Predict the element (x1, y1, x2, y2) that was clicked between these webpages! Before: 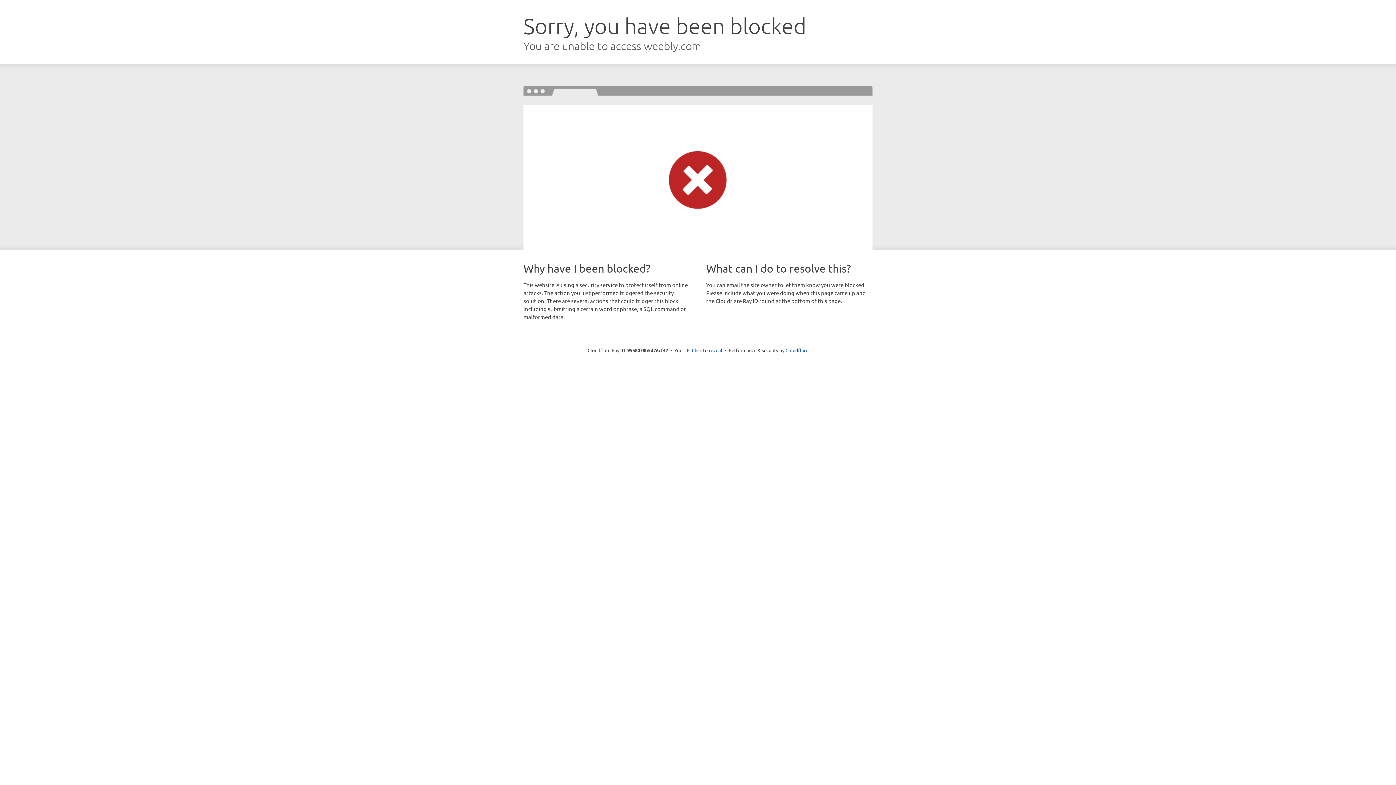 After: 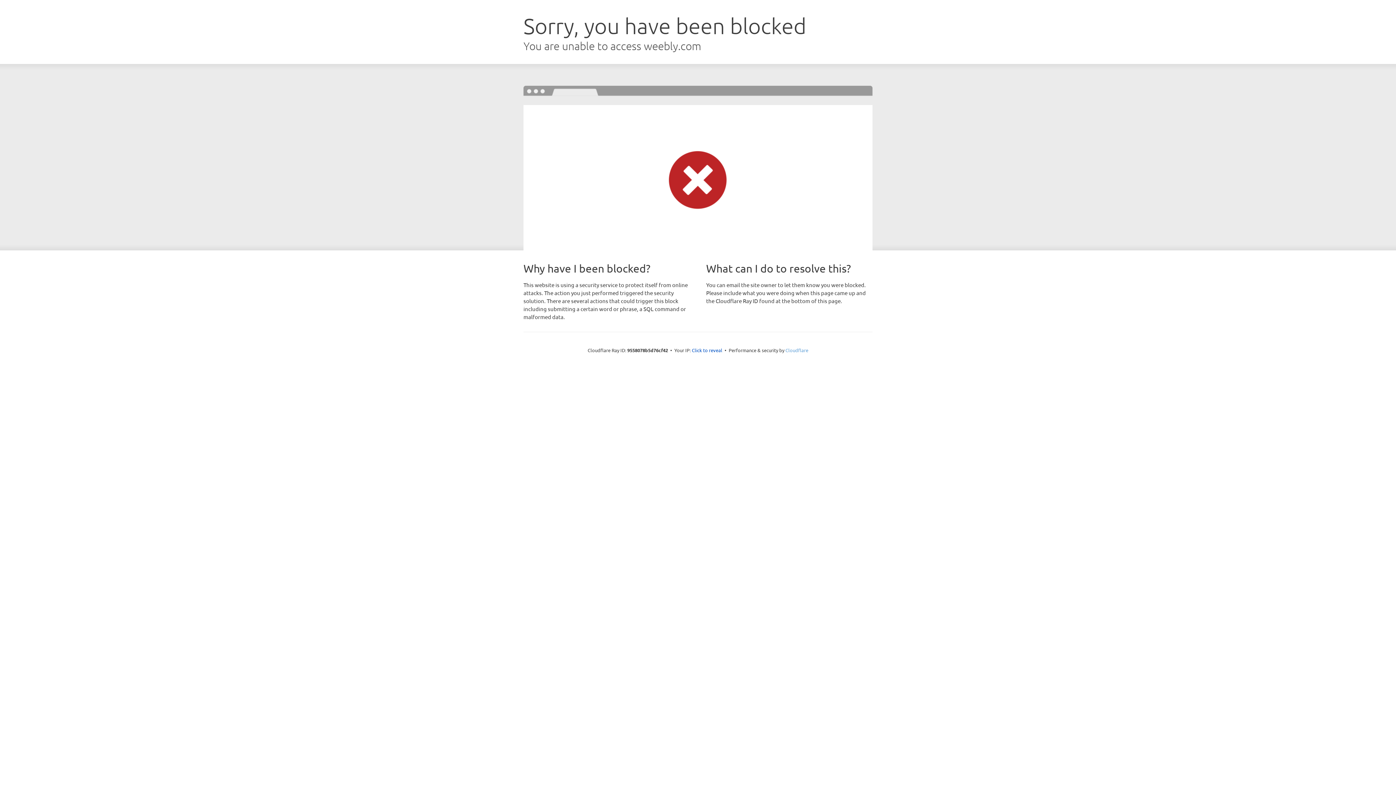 Action: label: Cloudflare bbox: (785, 347, 808, 353)